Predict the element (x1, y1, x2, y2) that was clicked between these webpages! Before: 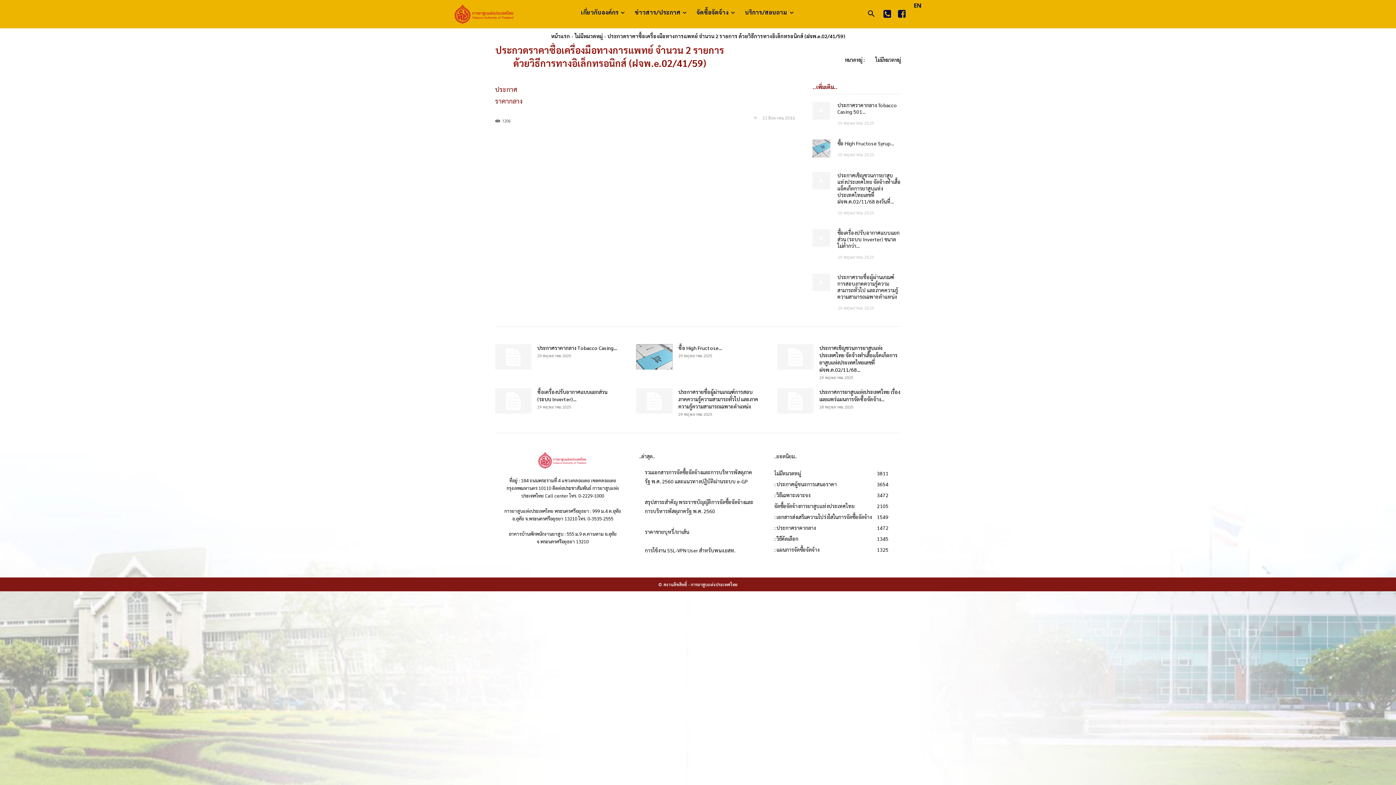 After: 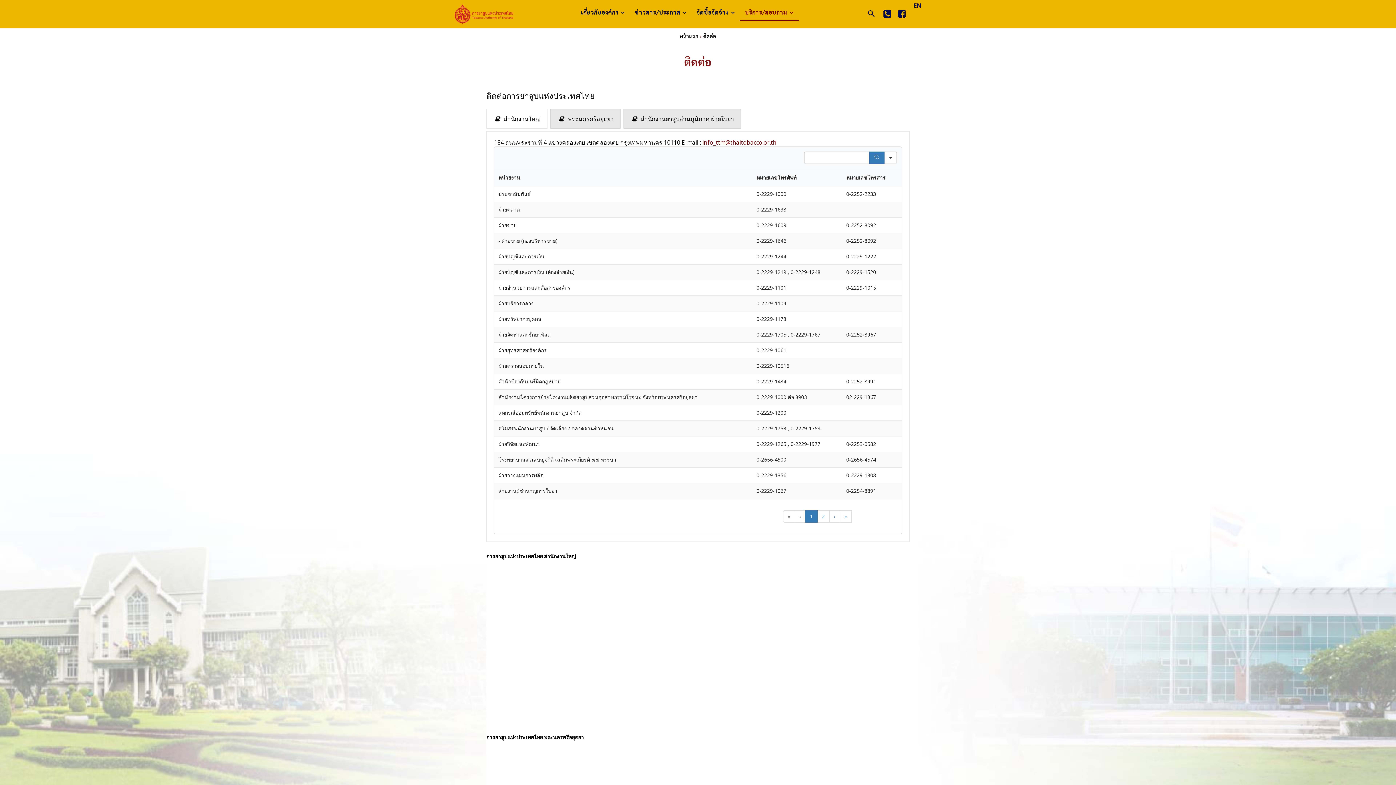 Action: bbox: (880, 12, 894, 18) label: icon